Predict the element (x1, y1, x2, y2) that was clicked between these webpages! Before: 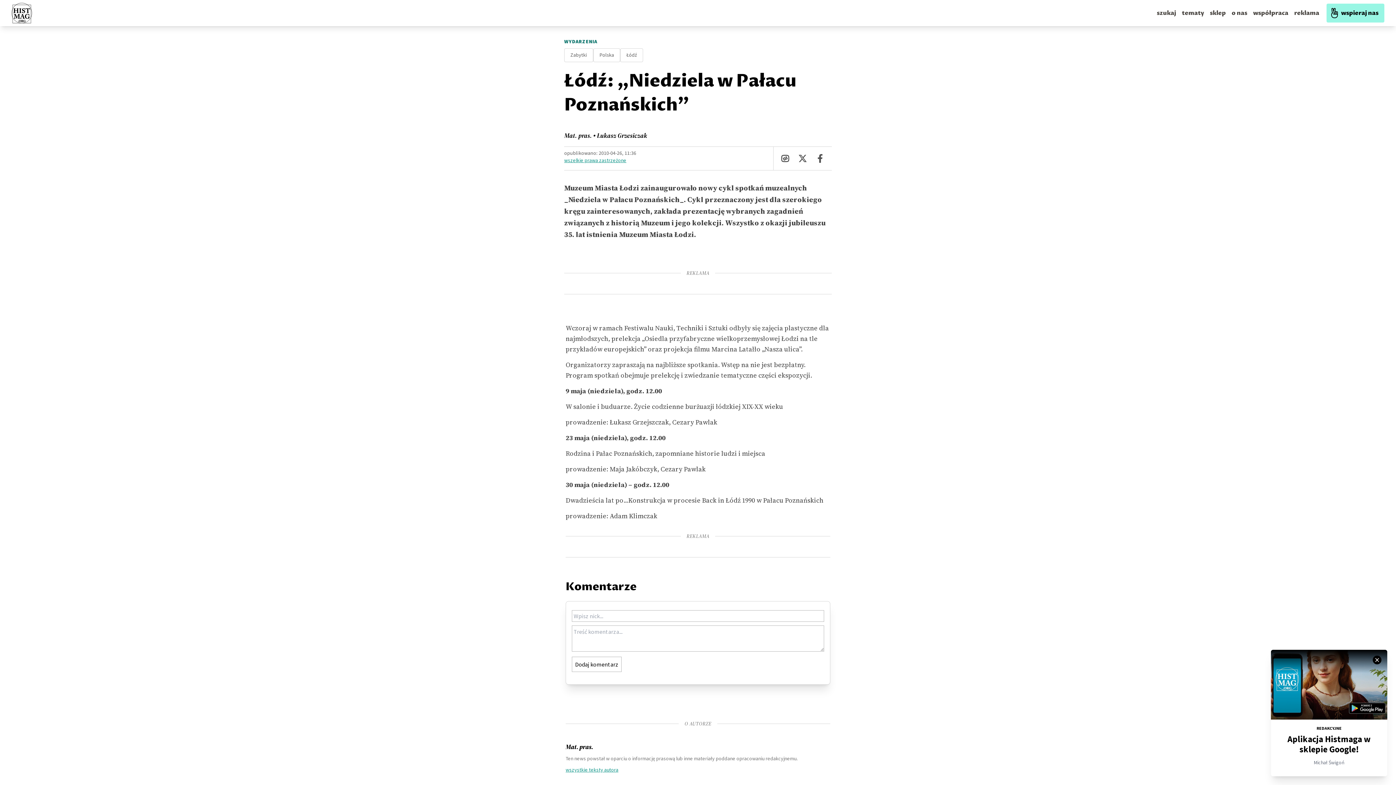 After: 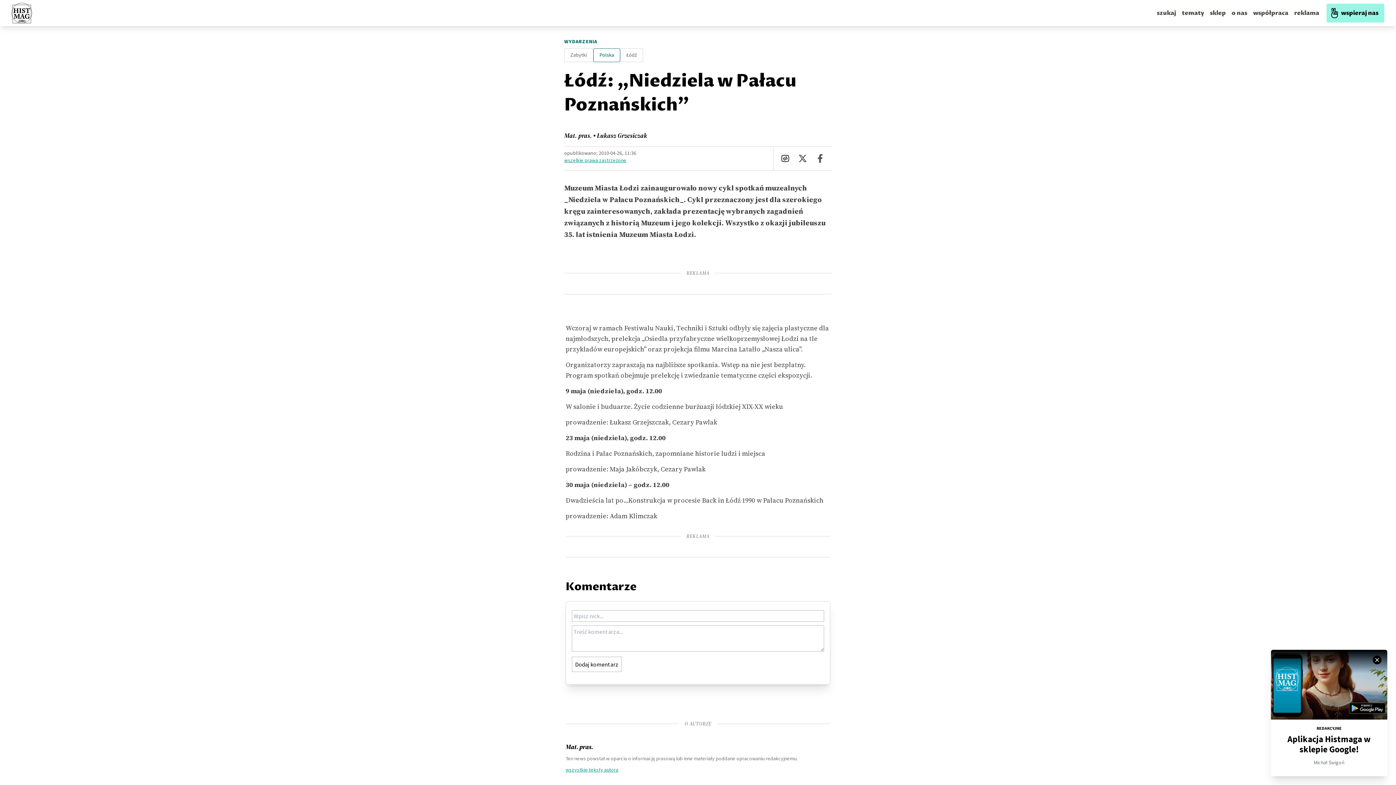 Action: label: Polska bbox: (593, 48, 620, 62)